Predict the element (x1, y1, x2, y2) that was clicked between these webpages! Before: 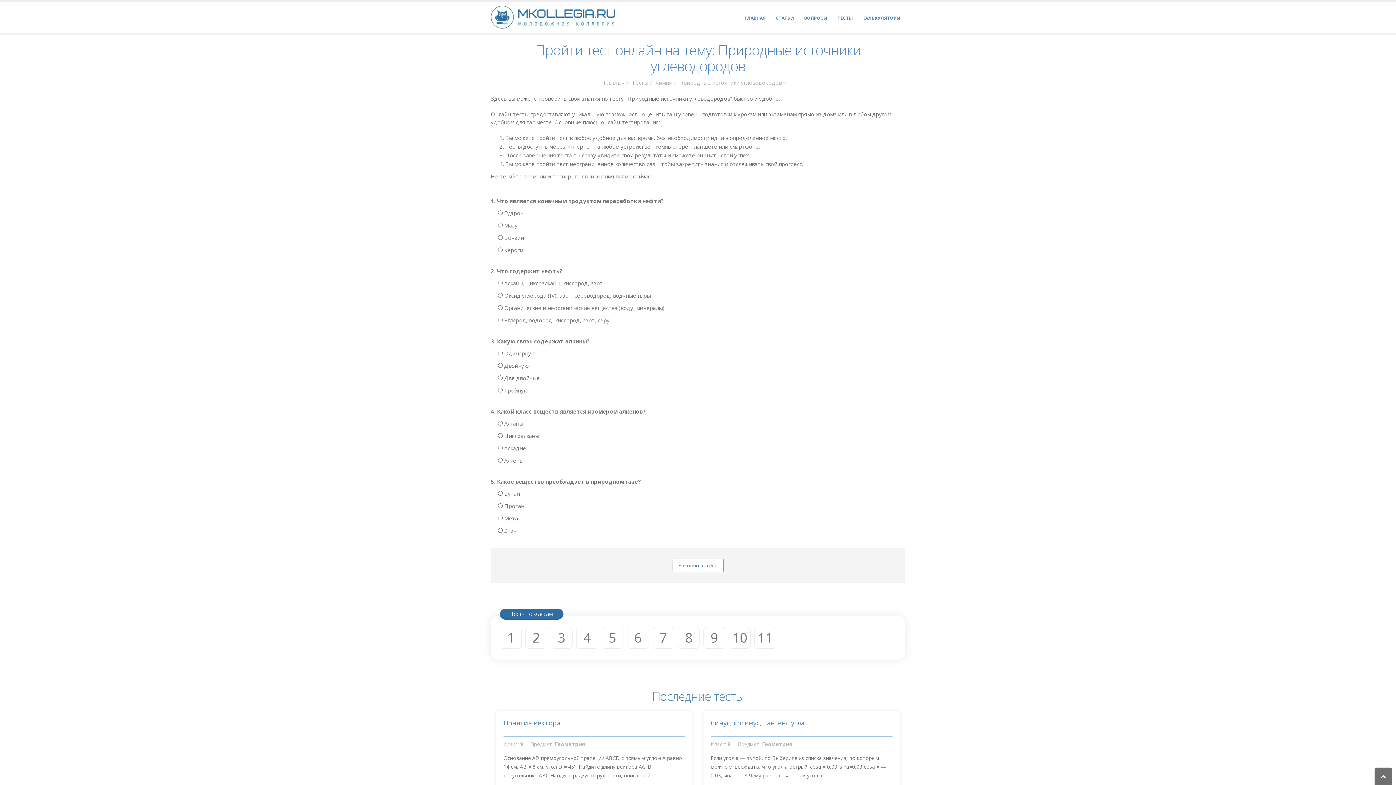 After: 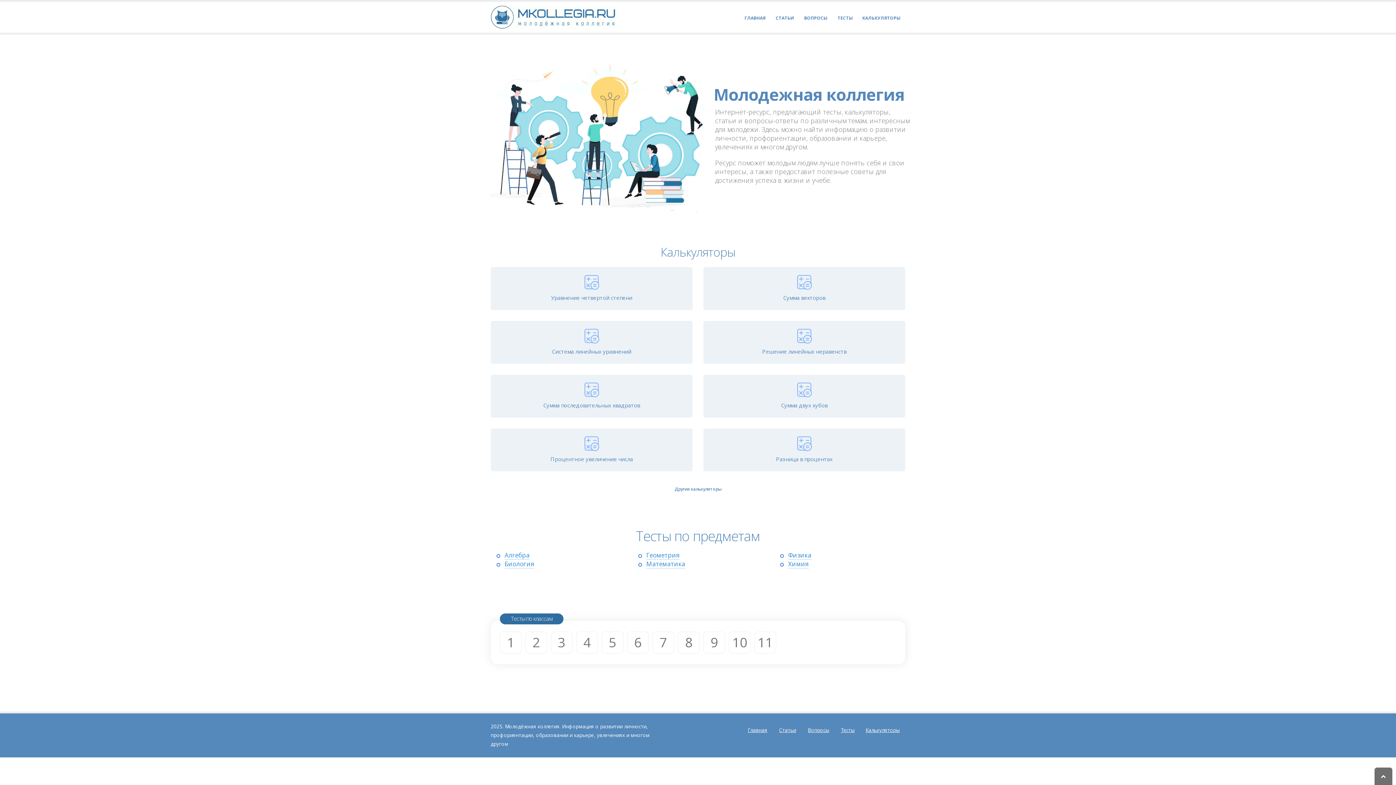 Action: bbox: (490, 13, 615, 19)